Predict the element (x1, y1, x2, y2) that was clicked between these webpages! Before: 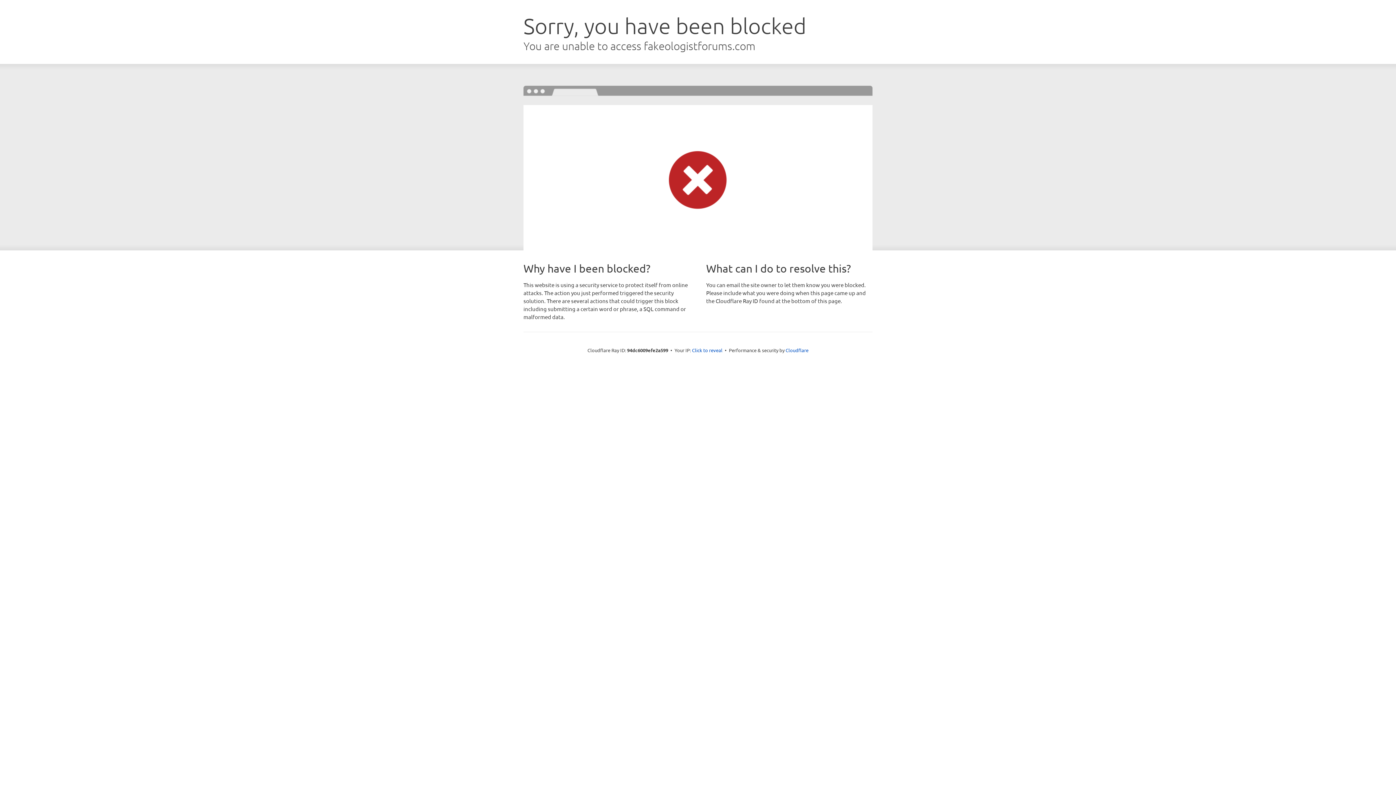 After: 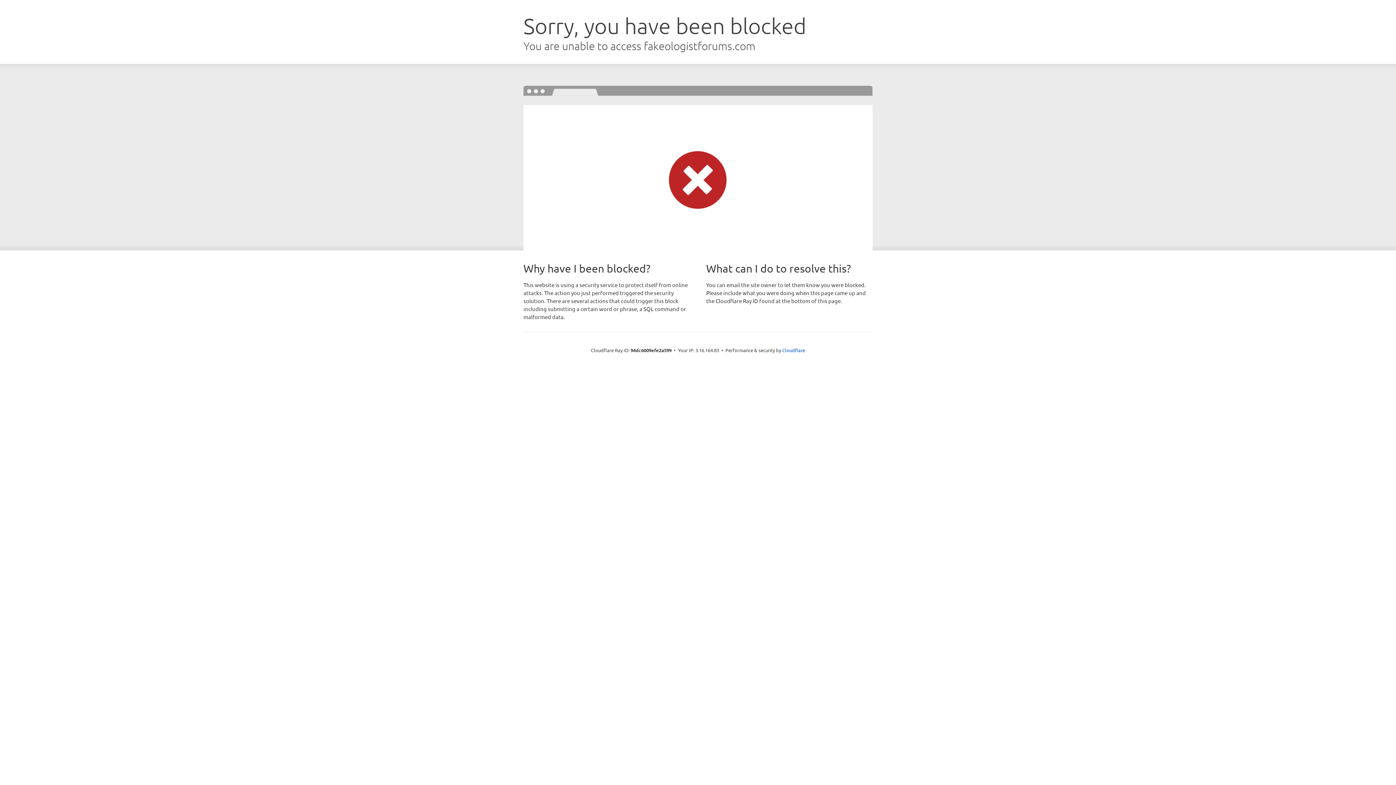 Action: label: Click to reveal bbox: (692, 346, 722, 353)